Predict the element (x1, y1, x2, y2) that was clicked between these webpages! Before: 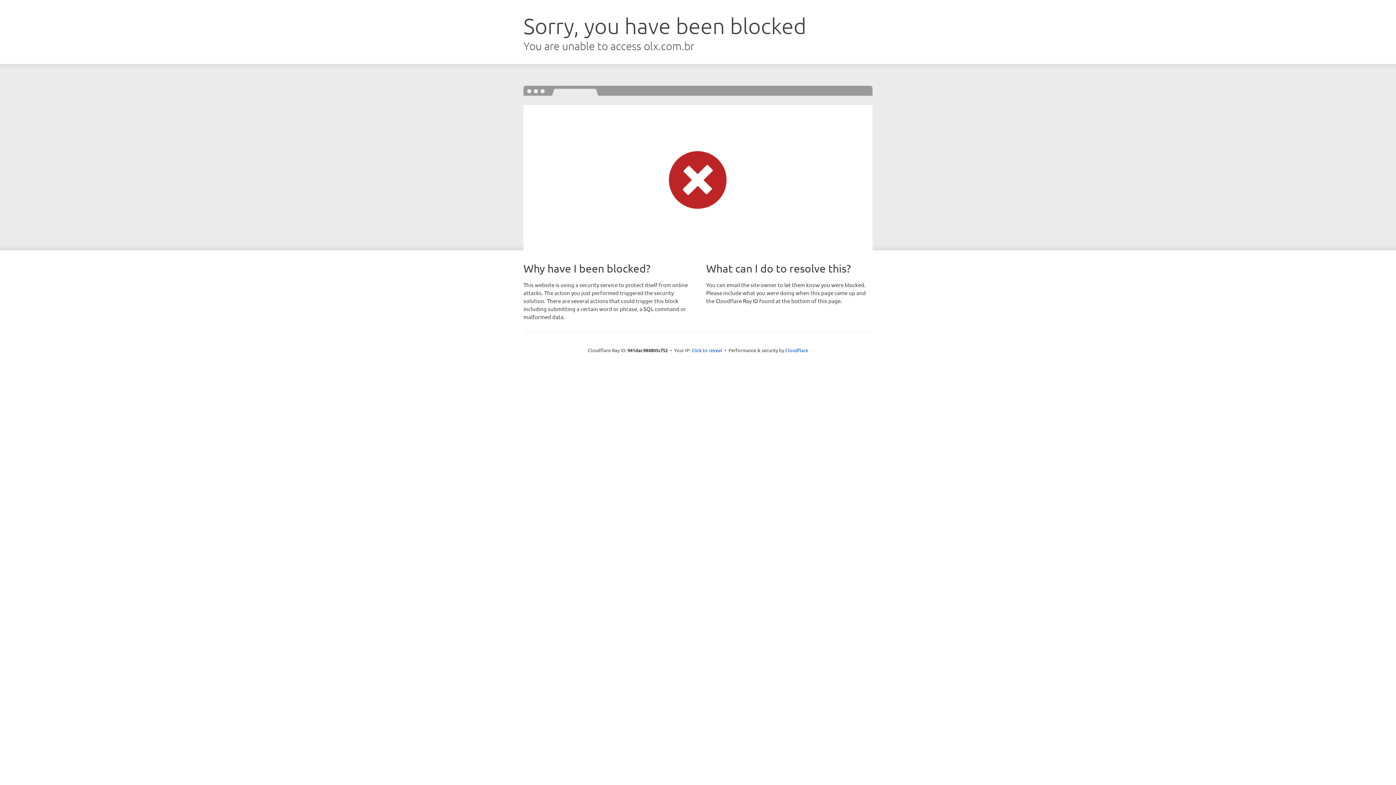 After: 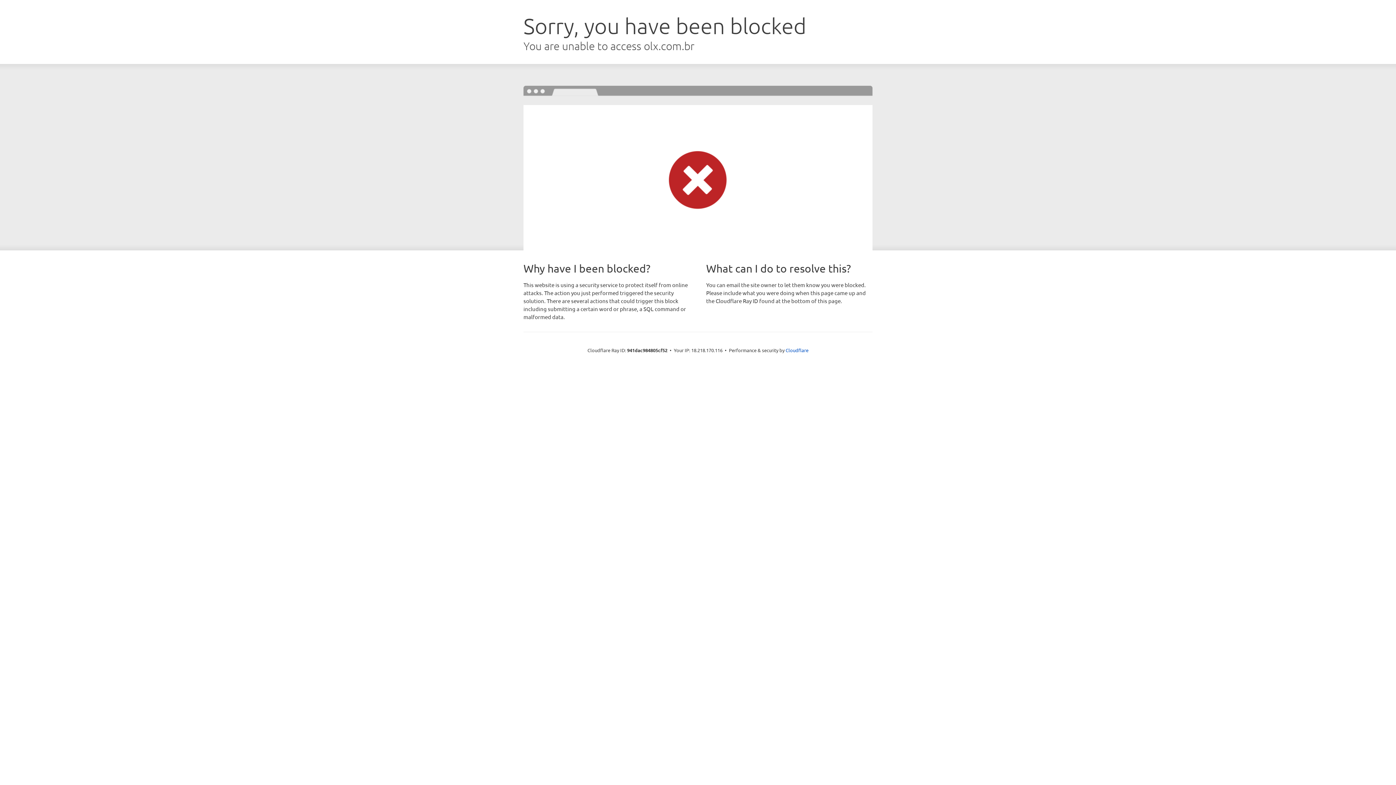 Action: bbox: (691, 346, 722, 353) label: Click to reveal